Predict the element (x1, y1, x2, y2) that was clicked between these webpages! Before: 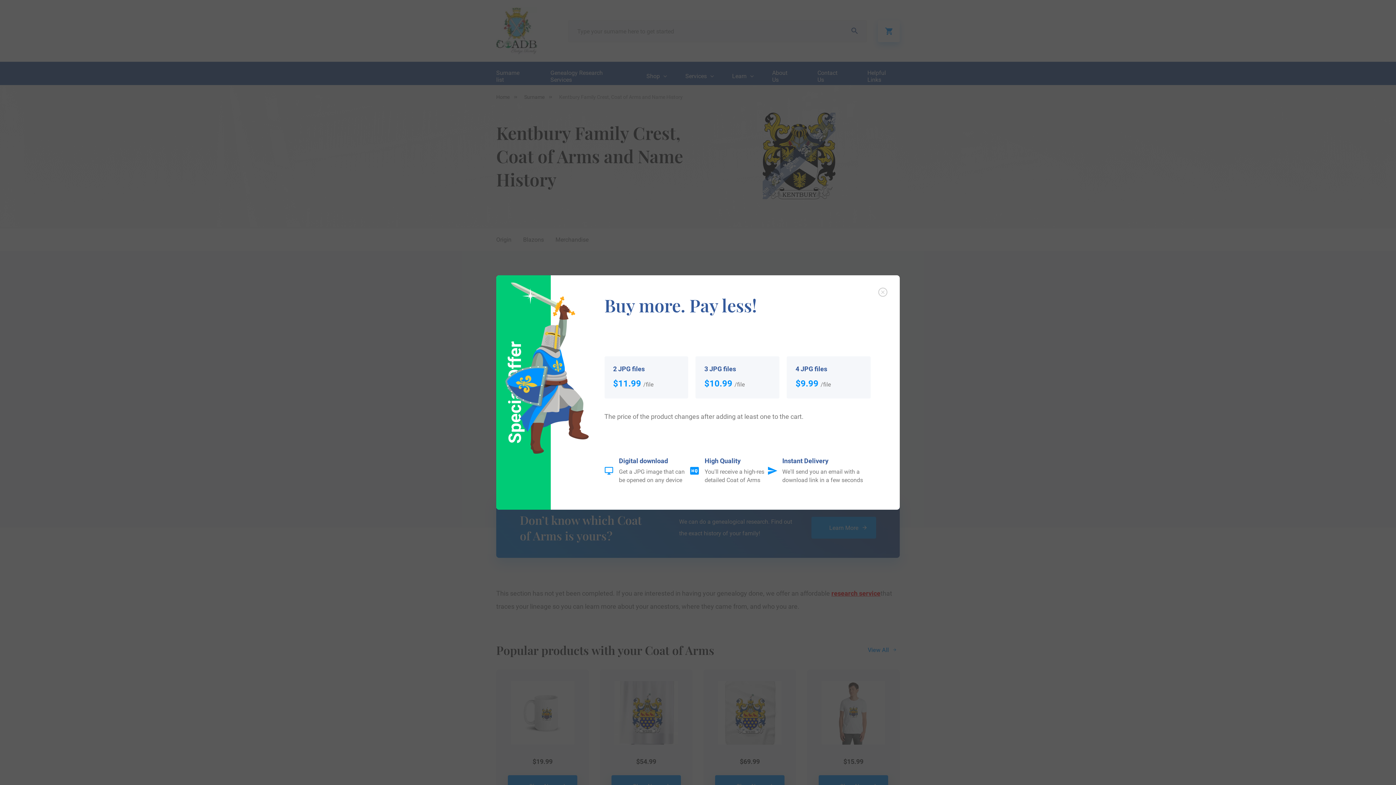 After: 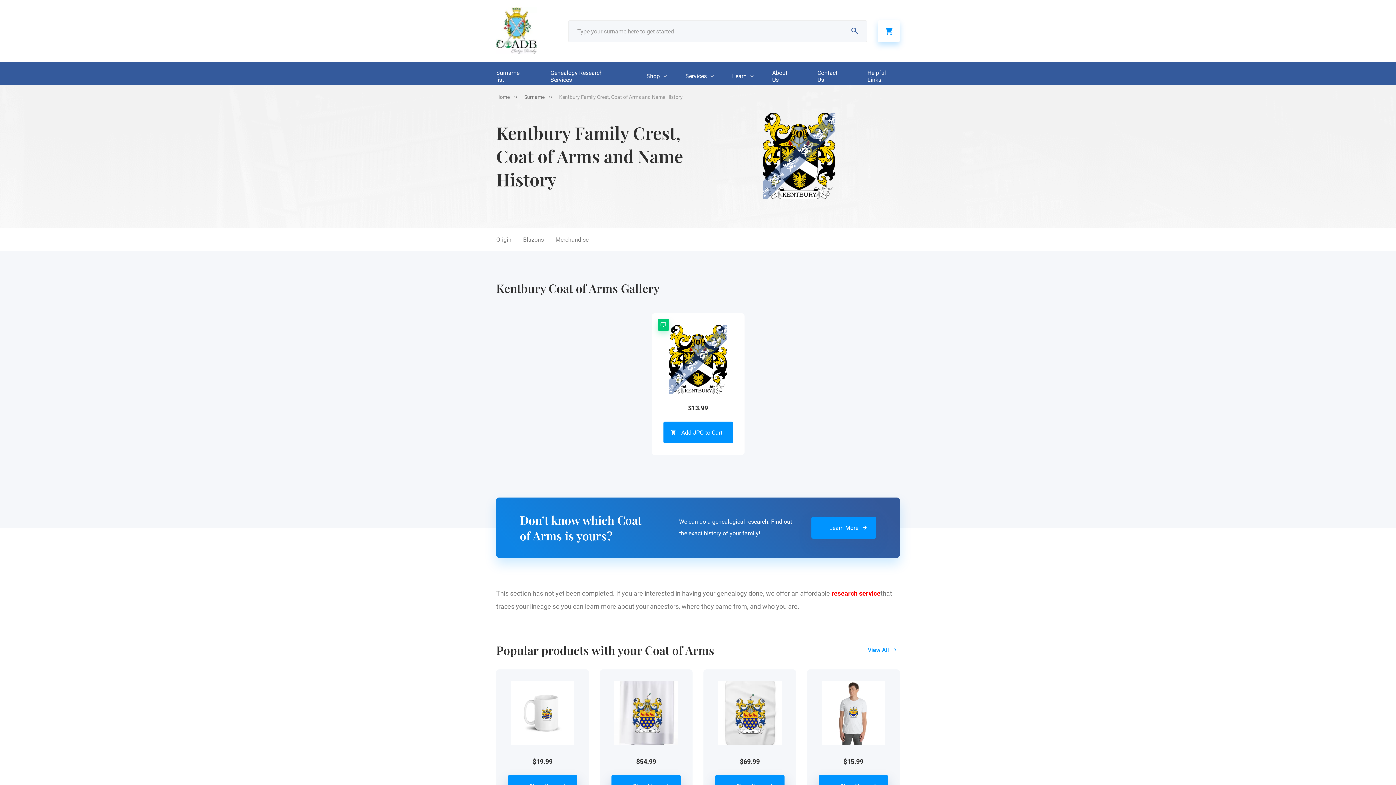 Action: bbox: (878, 287, 887, 296)